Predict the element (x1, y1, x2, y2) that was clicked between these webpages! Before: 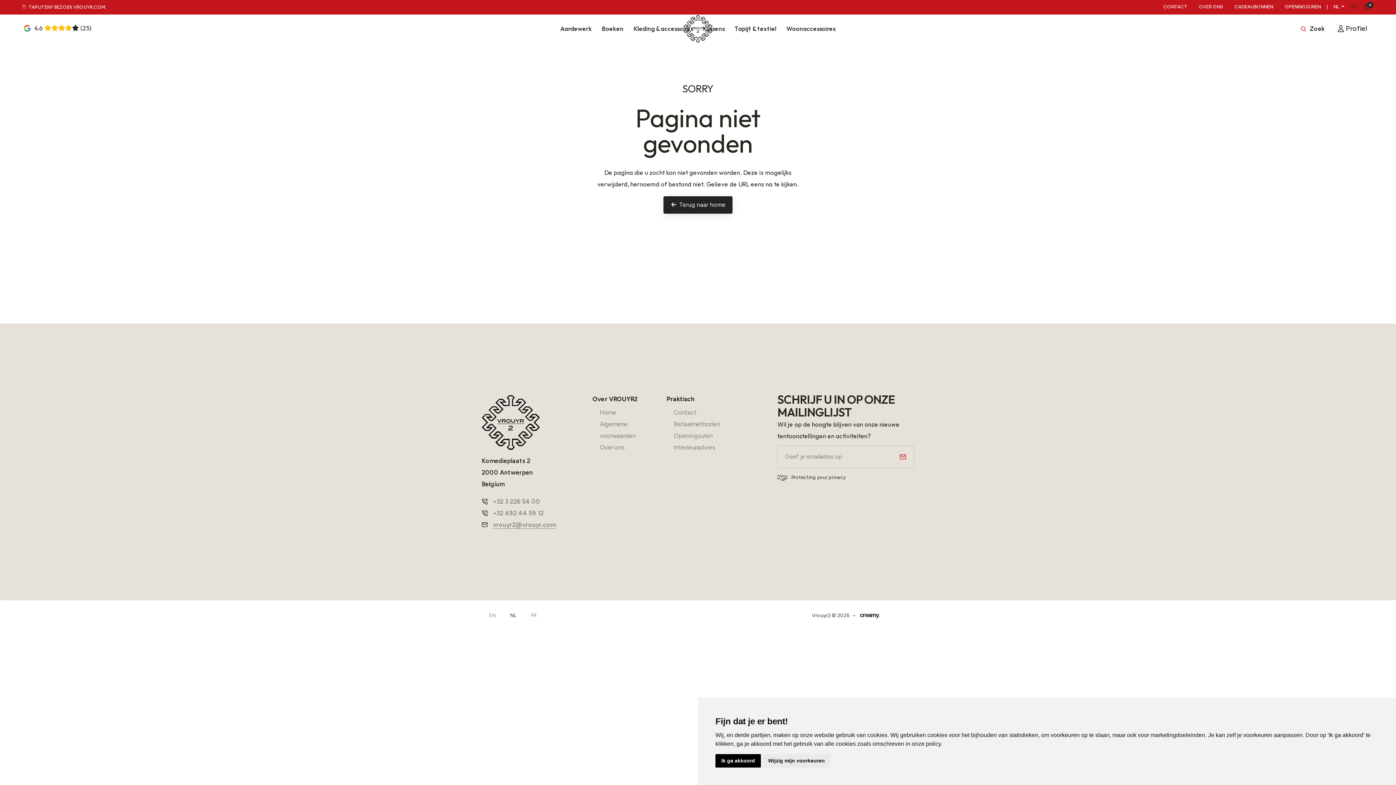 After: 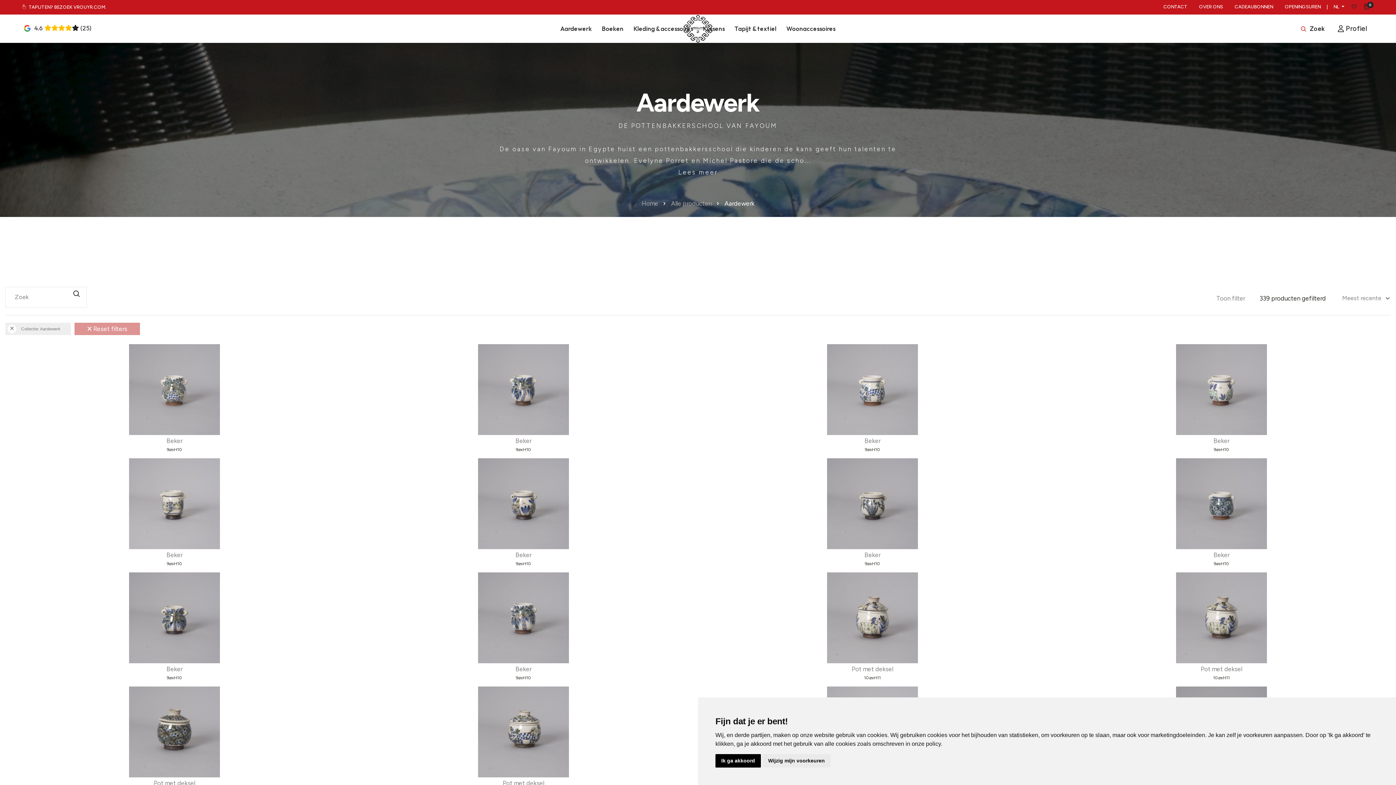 Action: label: Aardewerk bbox: (555, 14, 596, 42)